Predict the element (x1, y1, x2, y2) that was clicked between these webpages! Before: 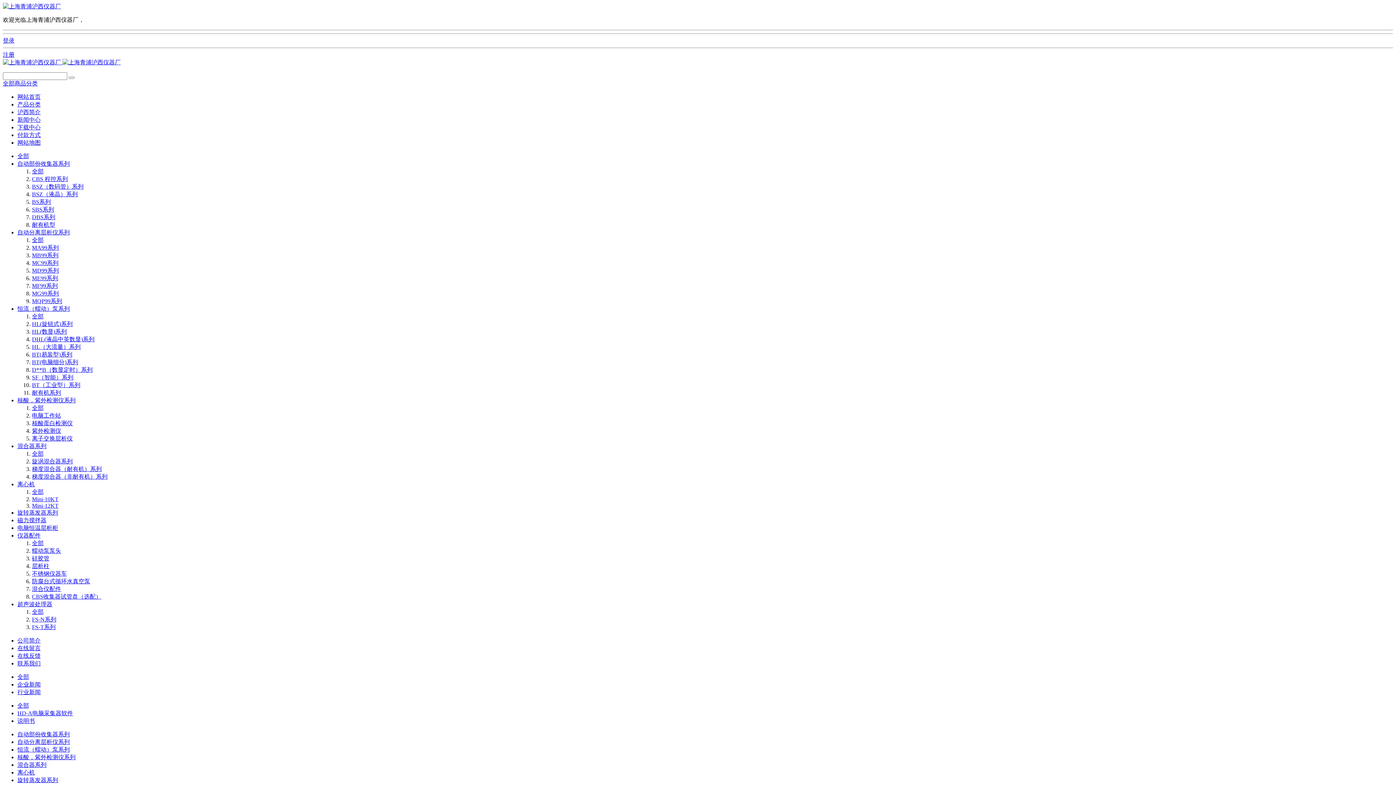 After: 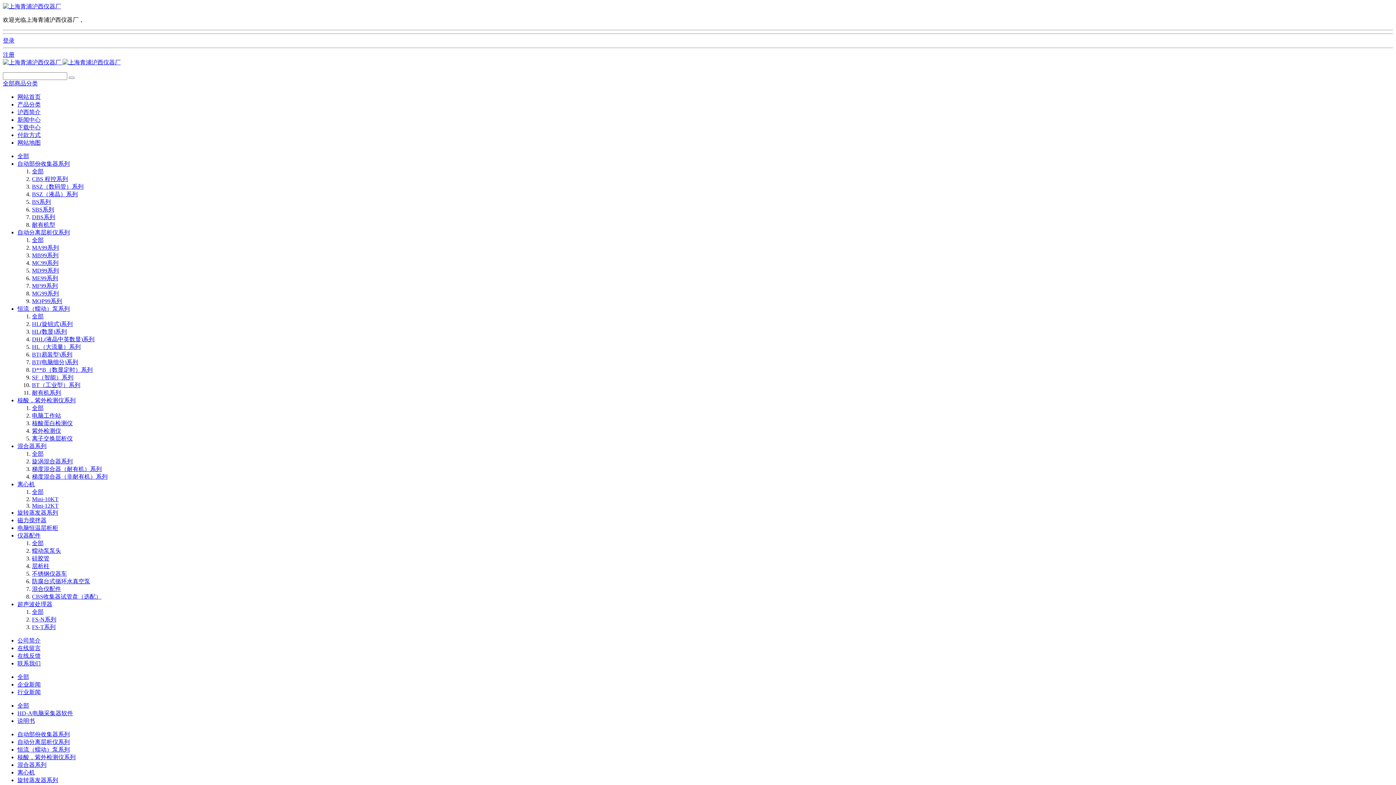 Action: label: 耐有机系列 bbox: (32, 389, 61, 396)